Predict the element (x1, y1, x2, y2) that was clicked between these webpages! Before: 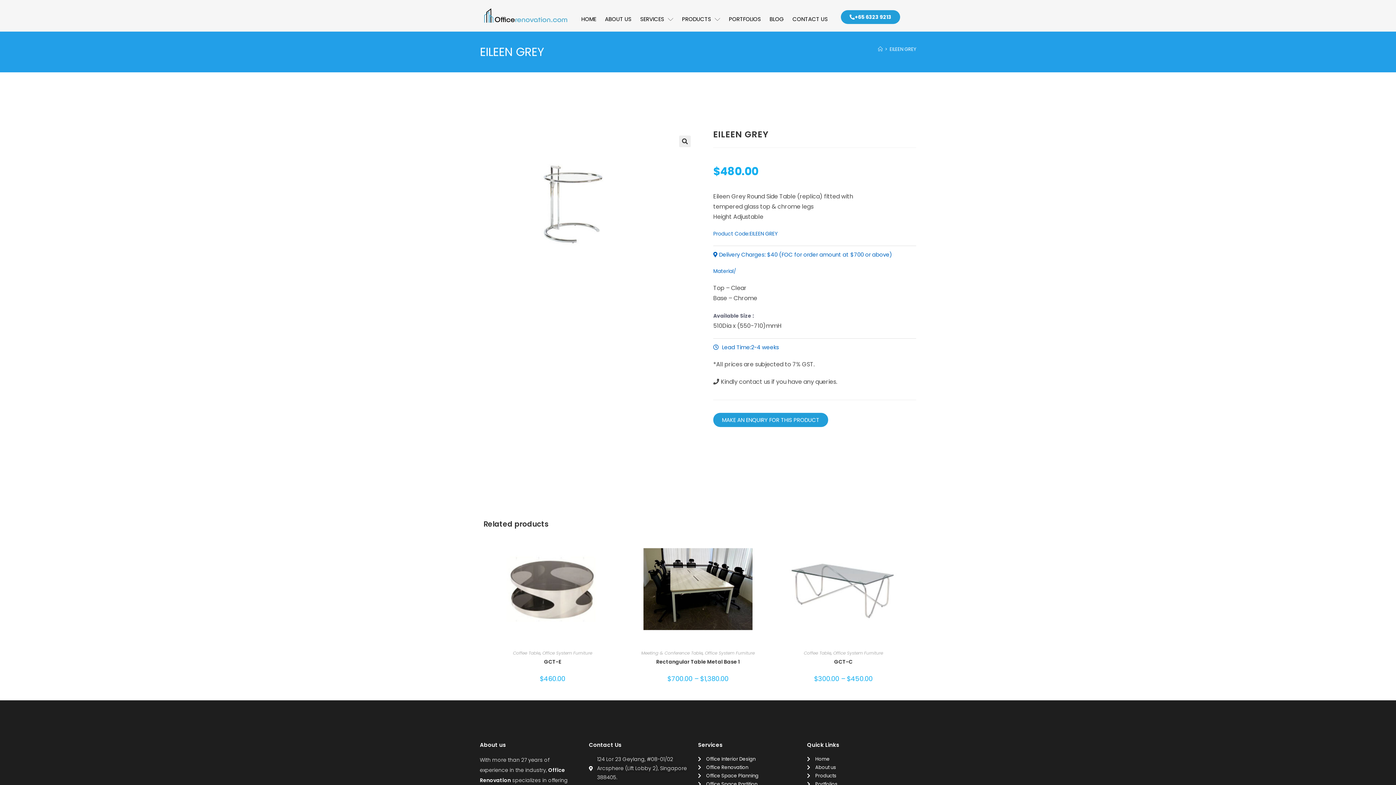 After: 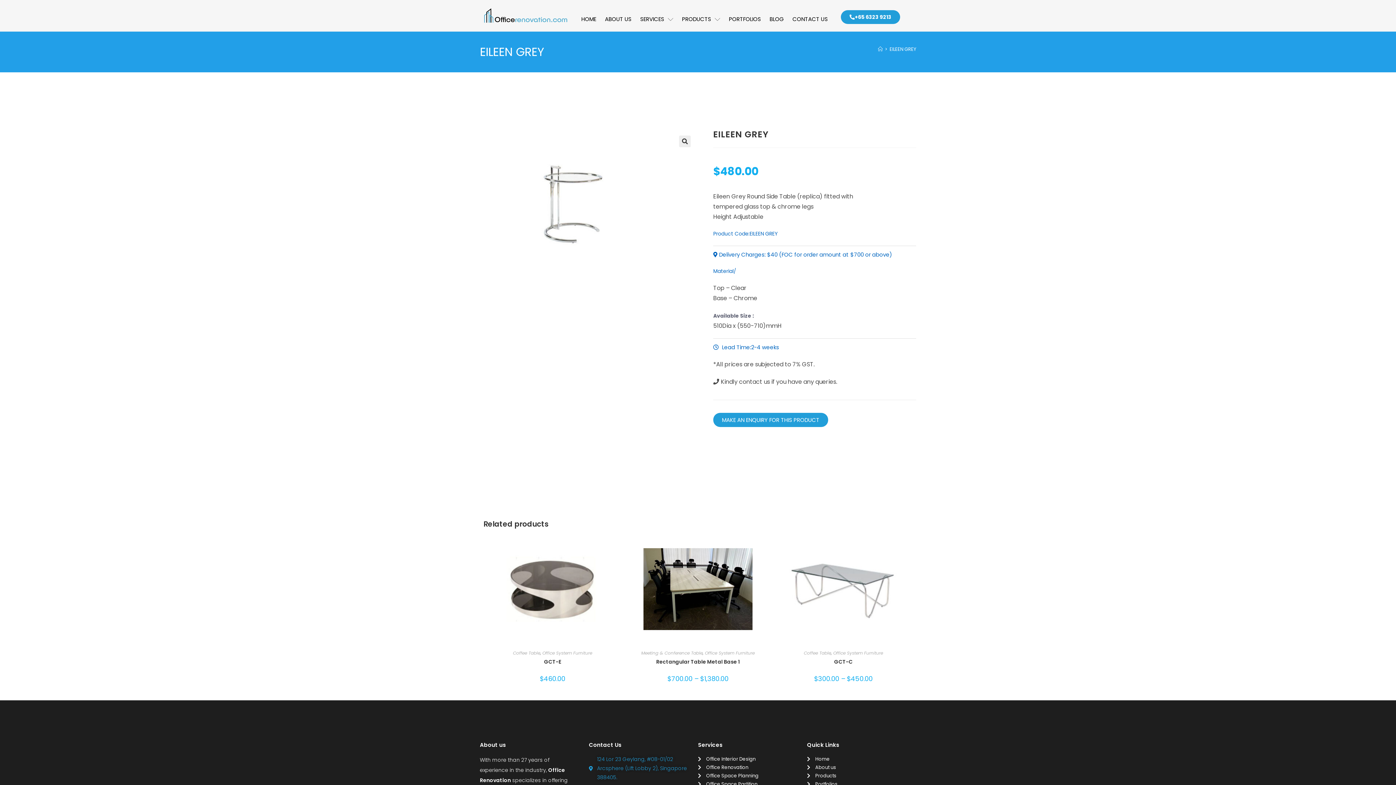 Action: label: 124 Lor 23 Geylang, #08-01/02 Arcsphere (Lift Lobby 2), Singapore 388405. bbox: (589, 755, 687, 782)